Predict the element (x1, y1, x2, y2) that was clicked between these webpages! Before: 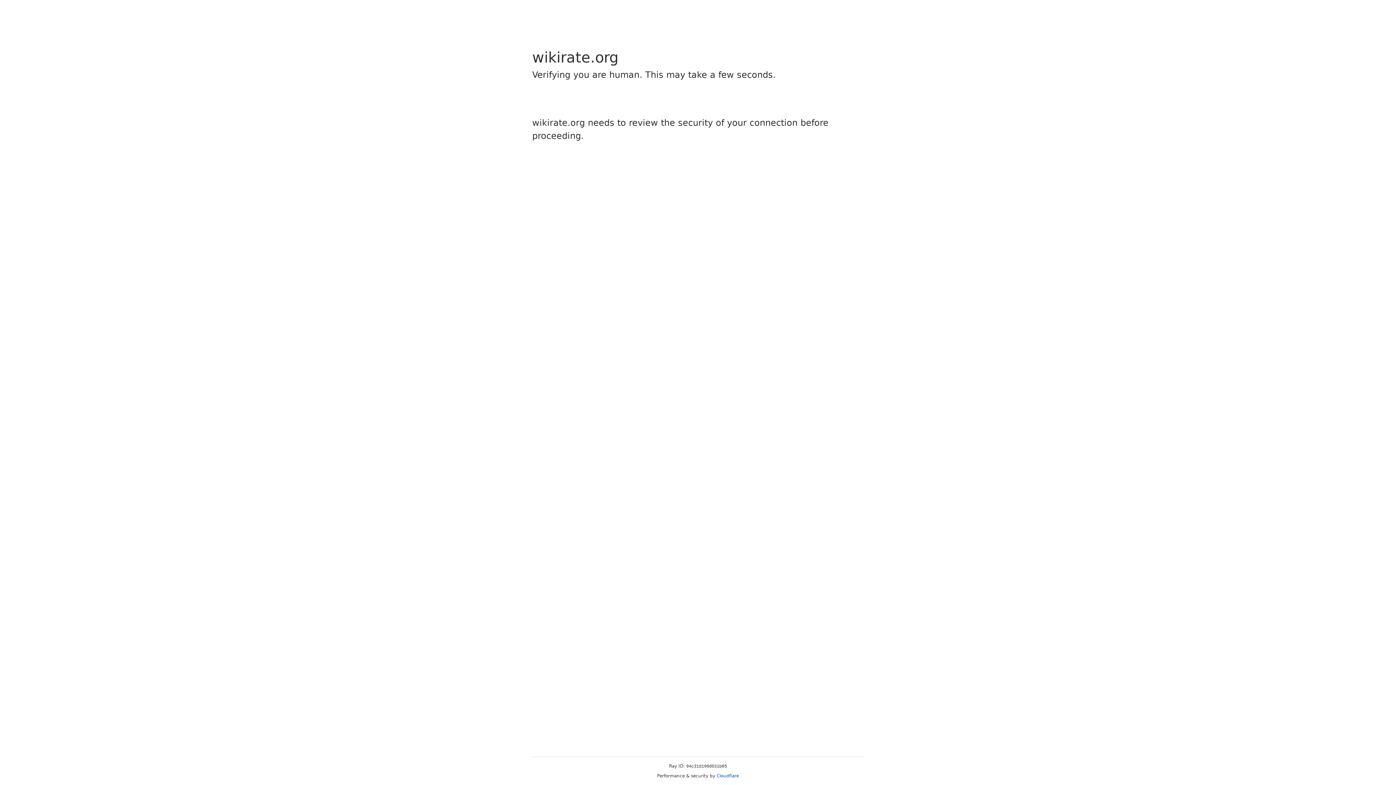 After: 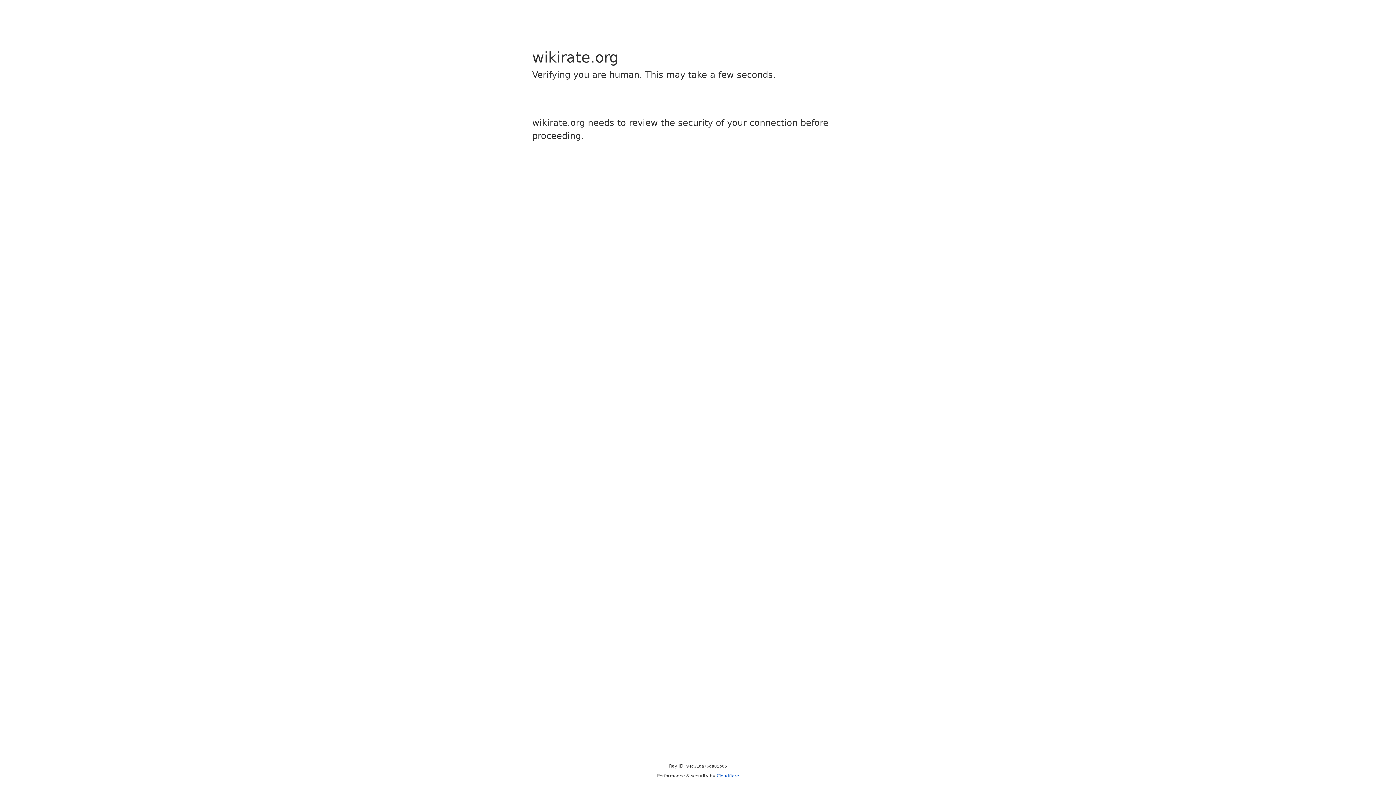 Action: bbox: (716, 773, 739, 778) label: Cloudflare